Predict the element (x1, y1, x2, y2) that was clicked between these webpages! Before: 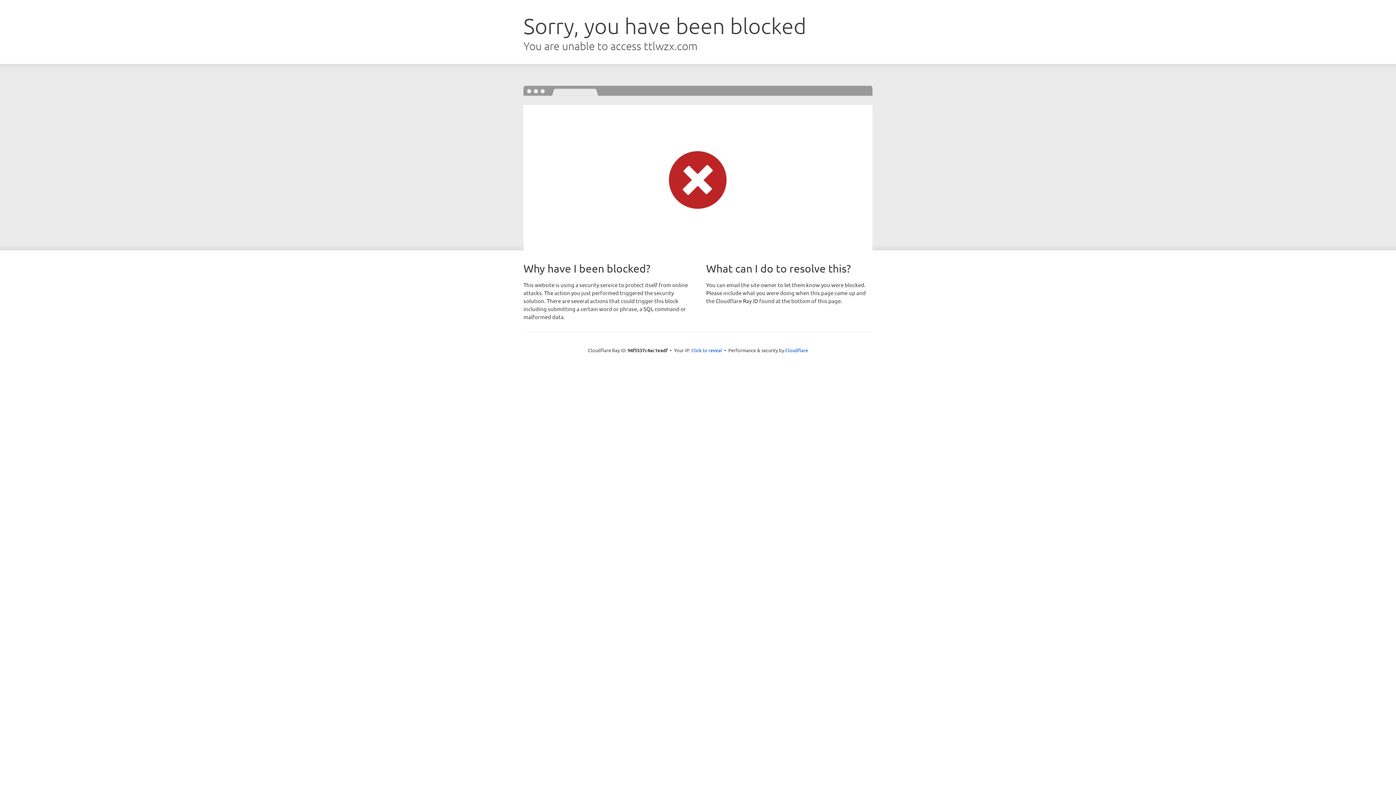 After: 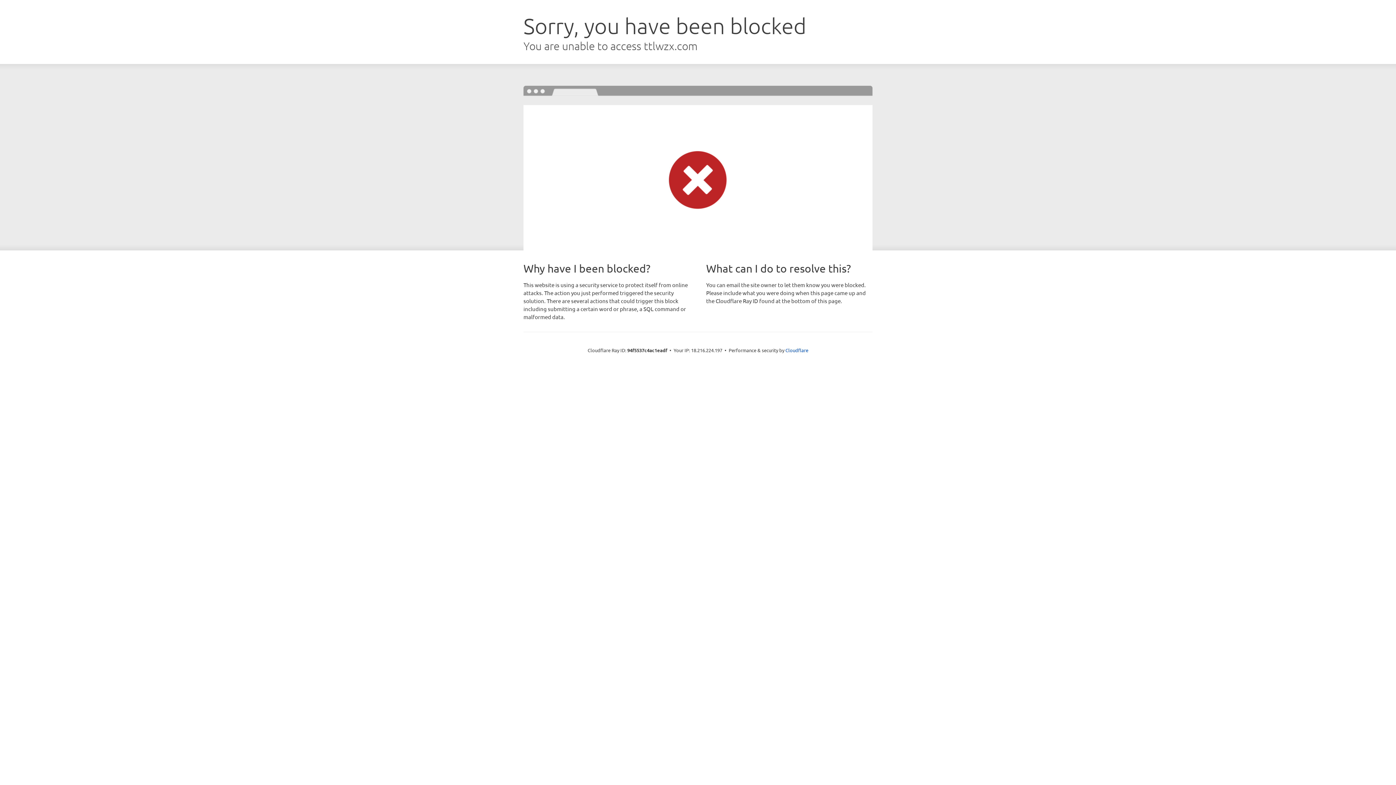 Action: bbox: (691, 346, 722, 353) label: Click to reveal